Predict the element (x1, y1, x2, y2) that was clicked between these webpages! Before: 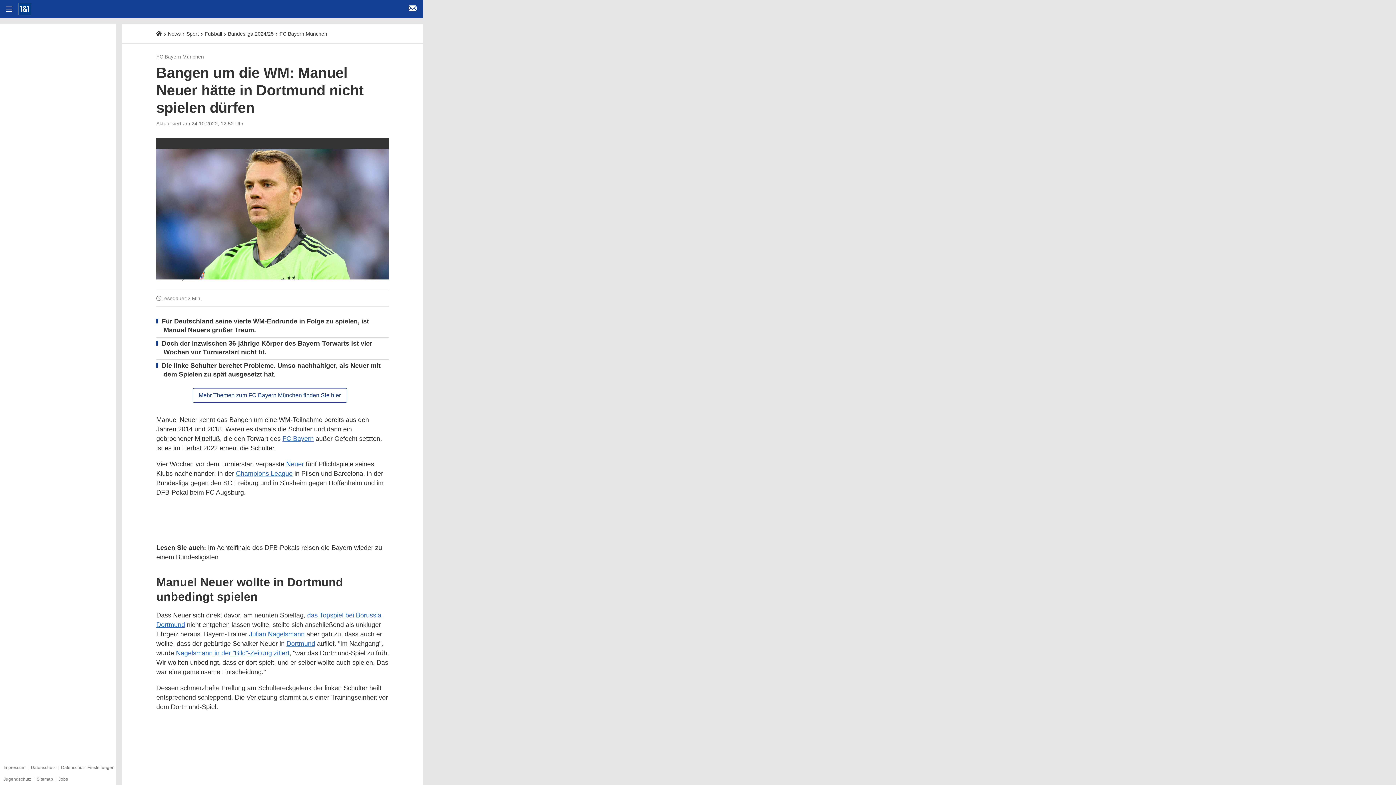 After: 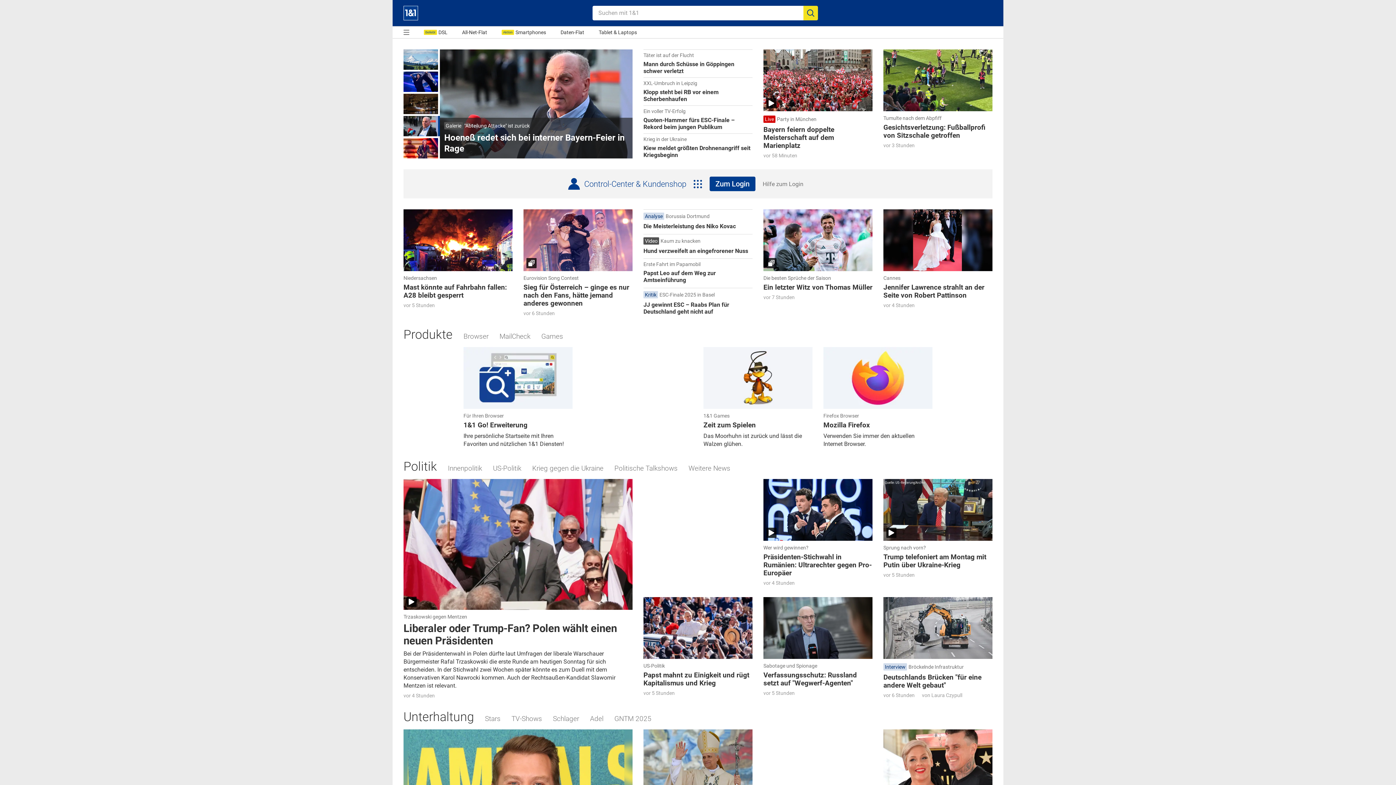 Action: bbox: (402, 11, 423, 17) label: E-Mail Login